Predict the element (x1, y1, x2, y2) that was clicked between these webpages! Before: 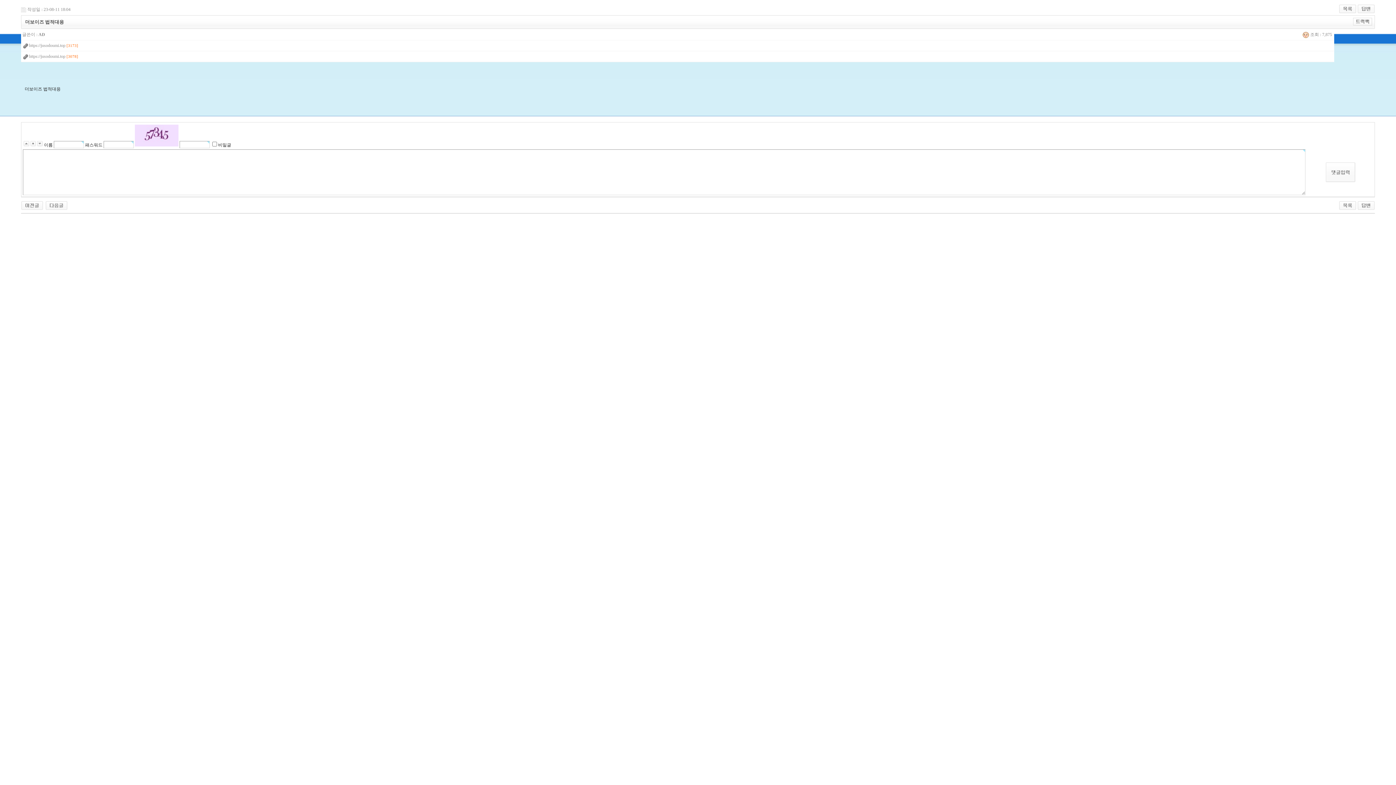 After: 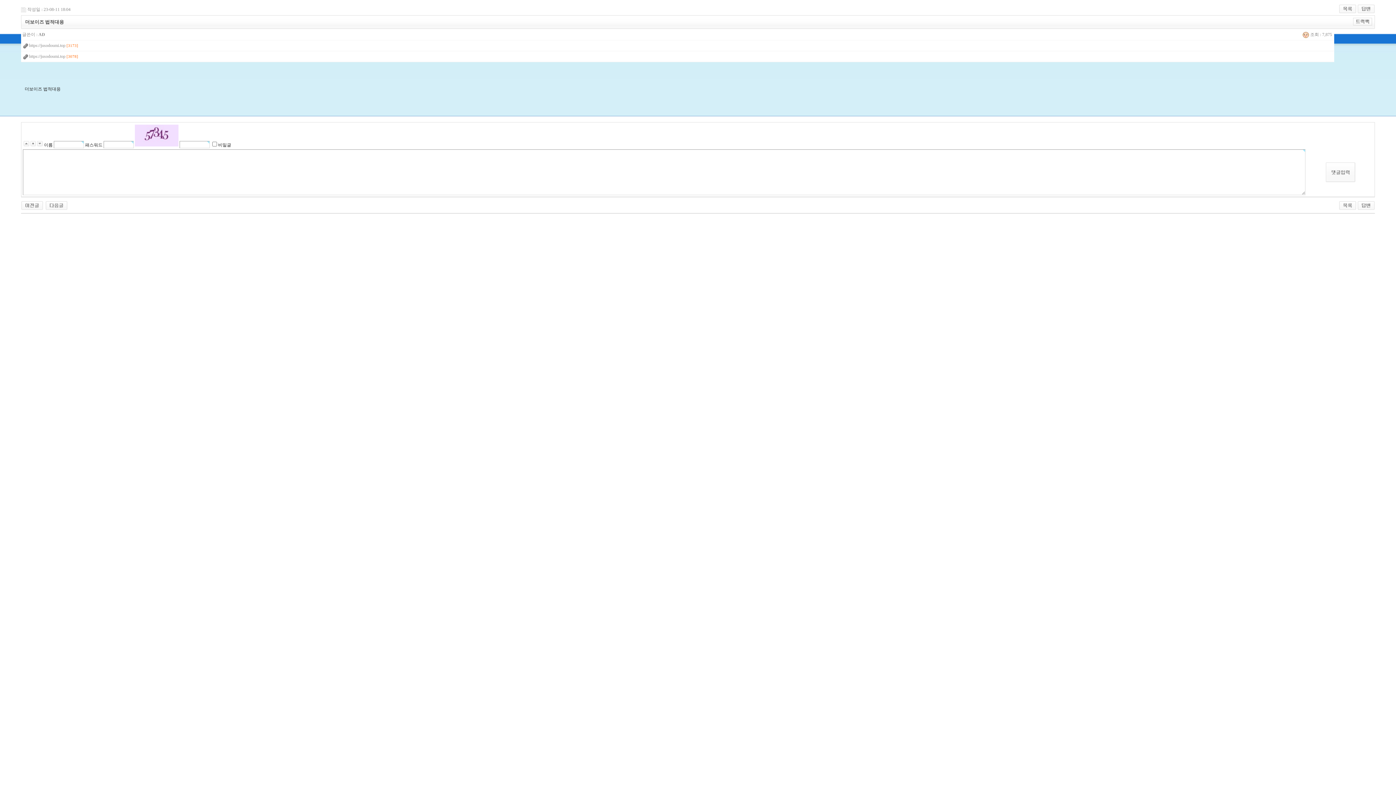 Action: bbox: (1353, 18, 1372, 23)